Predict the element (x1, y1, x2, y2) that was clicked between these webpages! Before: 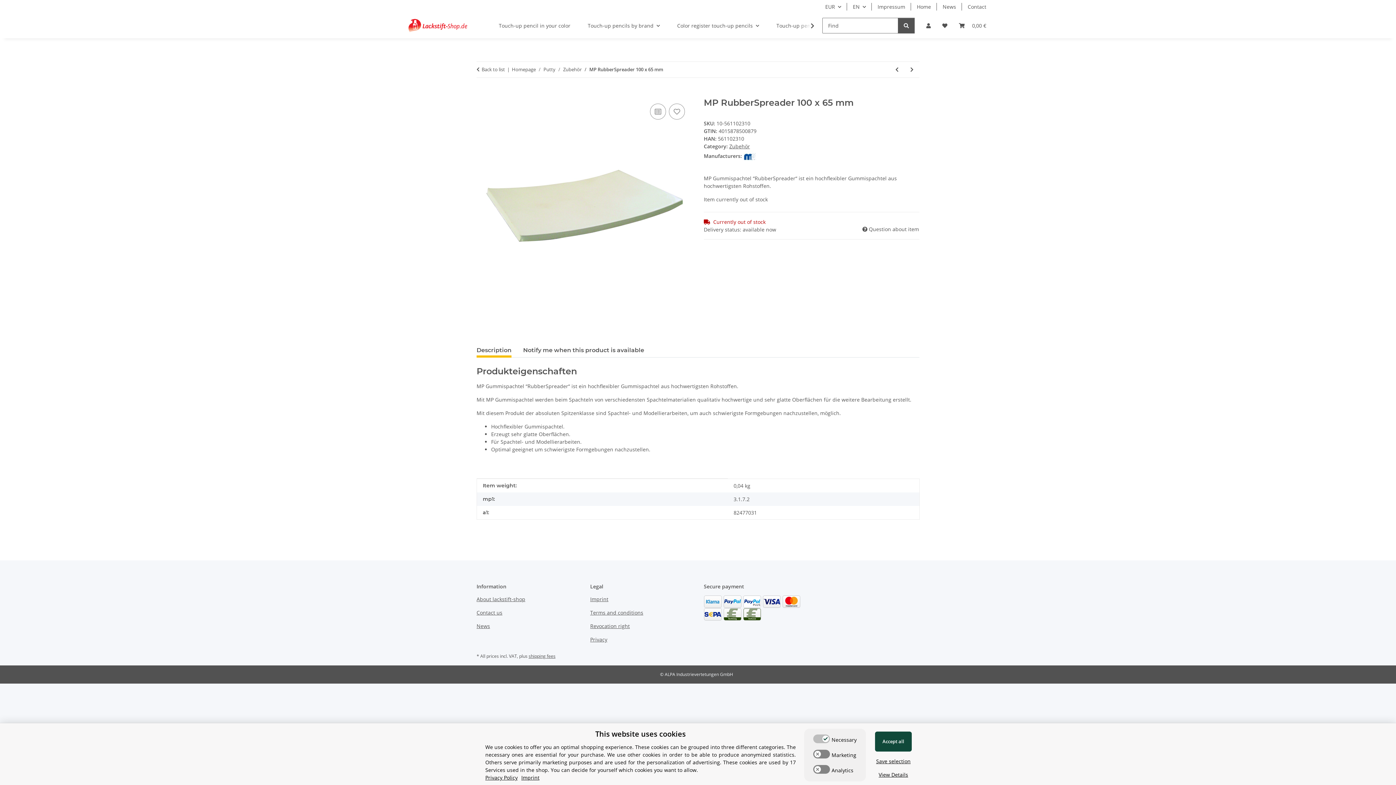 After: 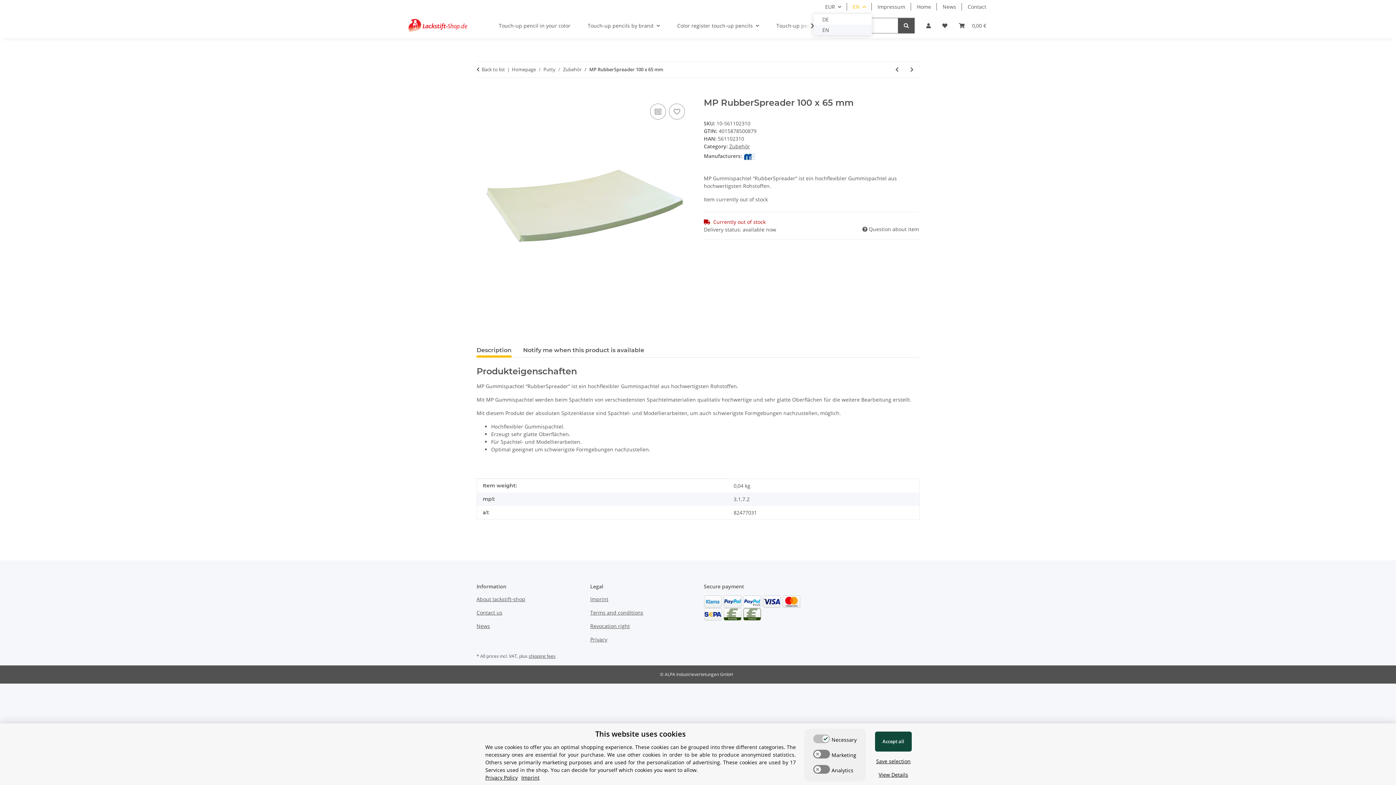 Action: bbox: (847, 0, 872, 13) label: EN